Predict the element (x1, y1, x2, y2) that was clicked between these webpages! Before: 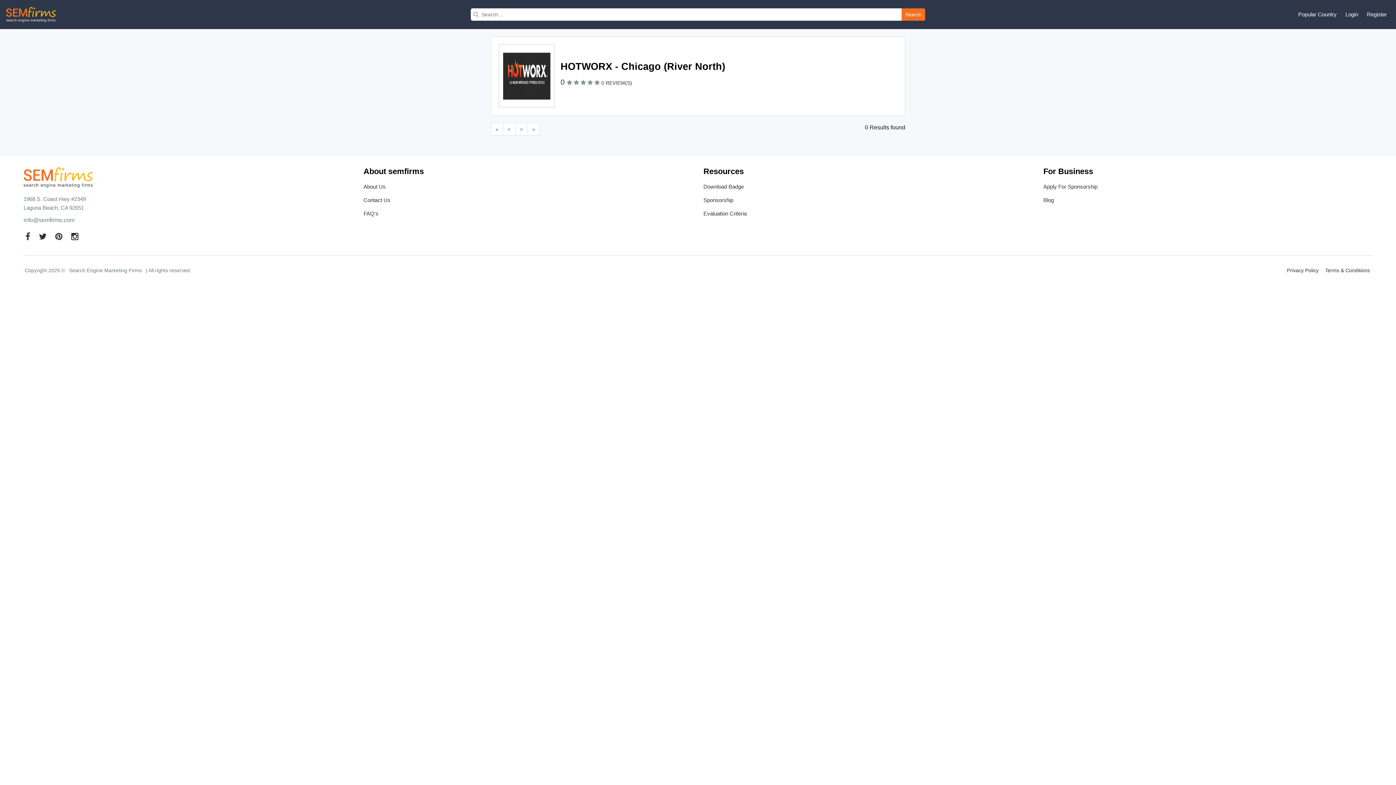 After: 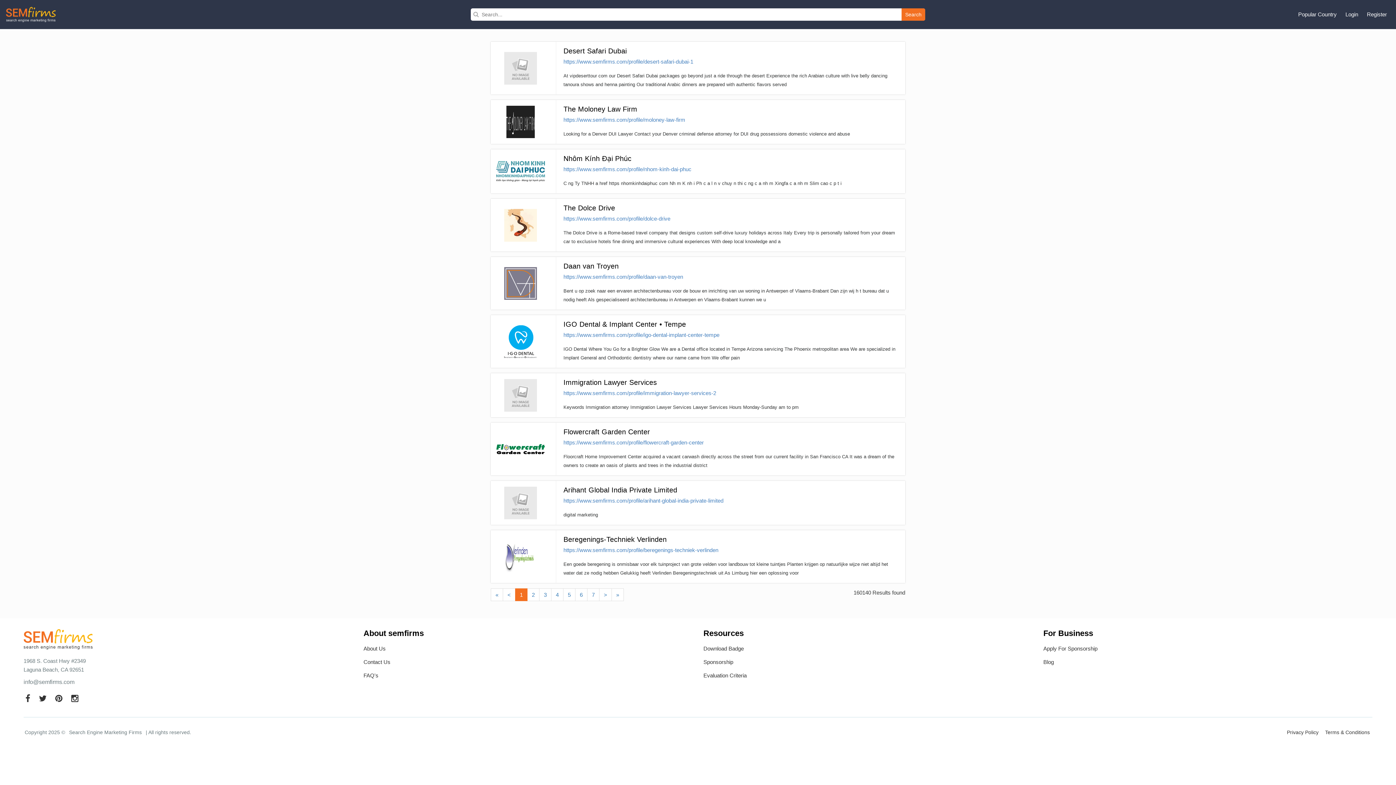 Action: label: Search bbox: (901, 8, 925, 20)